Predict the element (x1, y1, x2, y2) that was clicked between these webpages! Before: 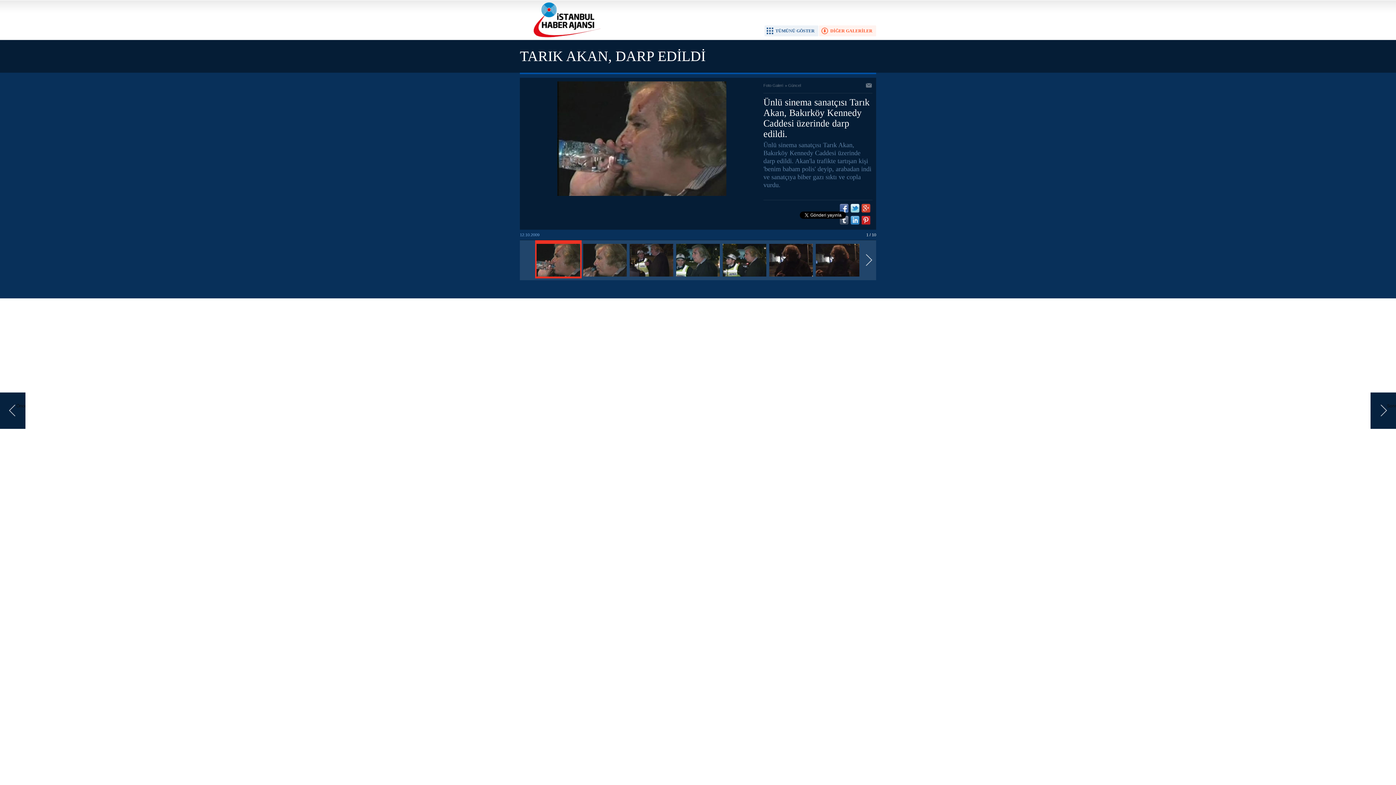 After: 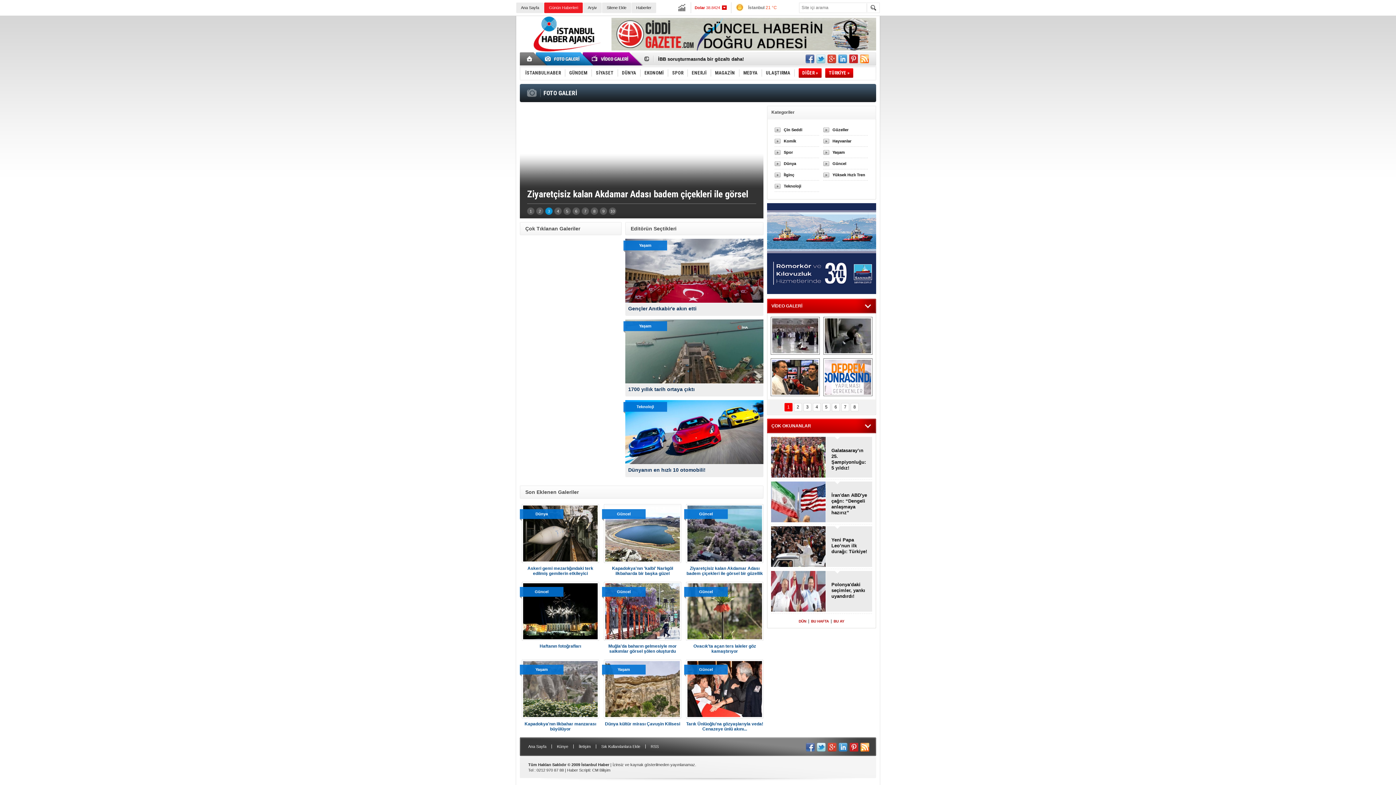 Action: label: Foto Galeri bbox: (763, 83, 783, 87)